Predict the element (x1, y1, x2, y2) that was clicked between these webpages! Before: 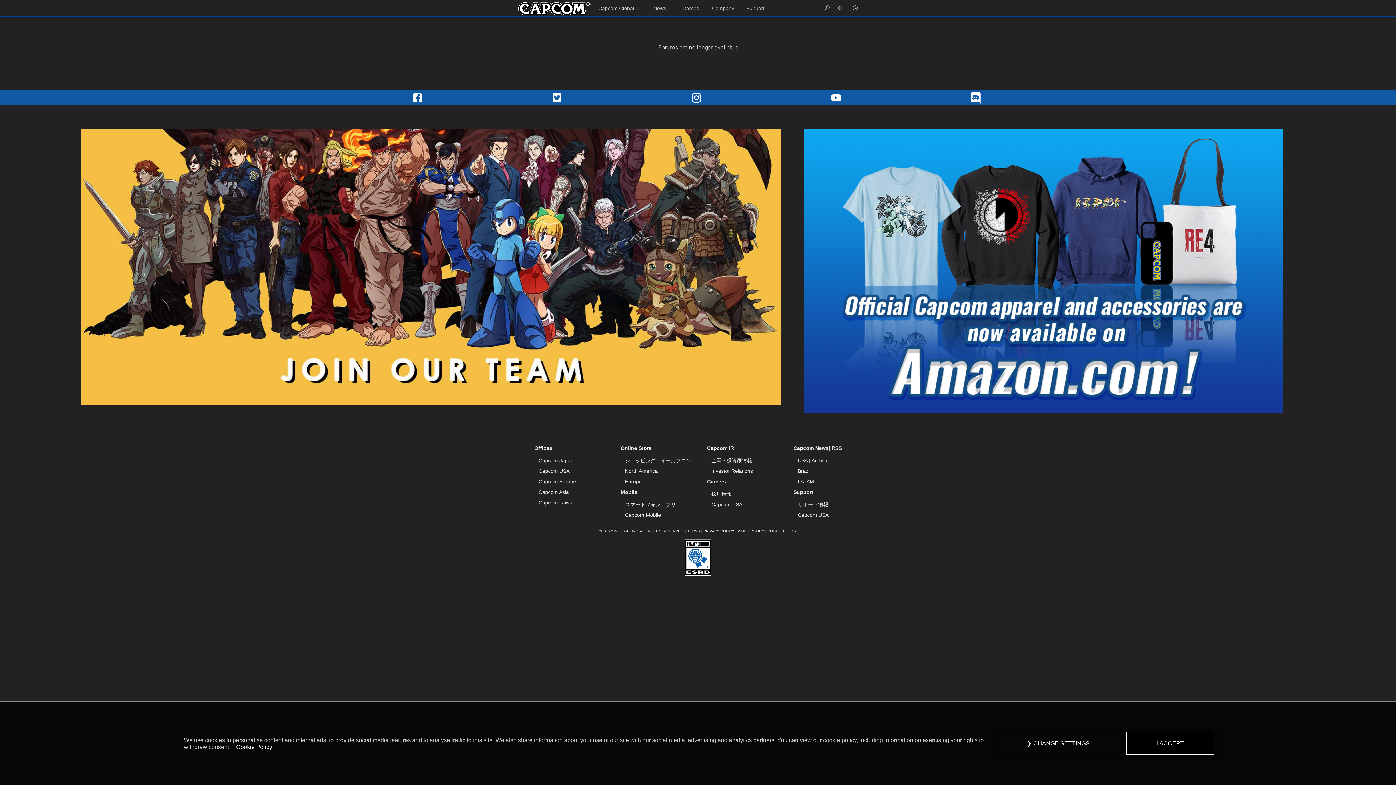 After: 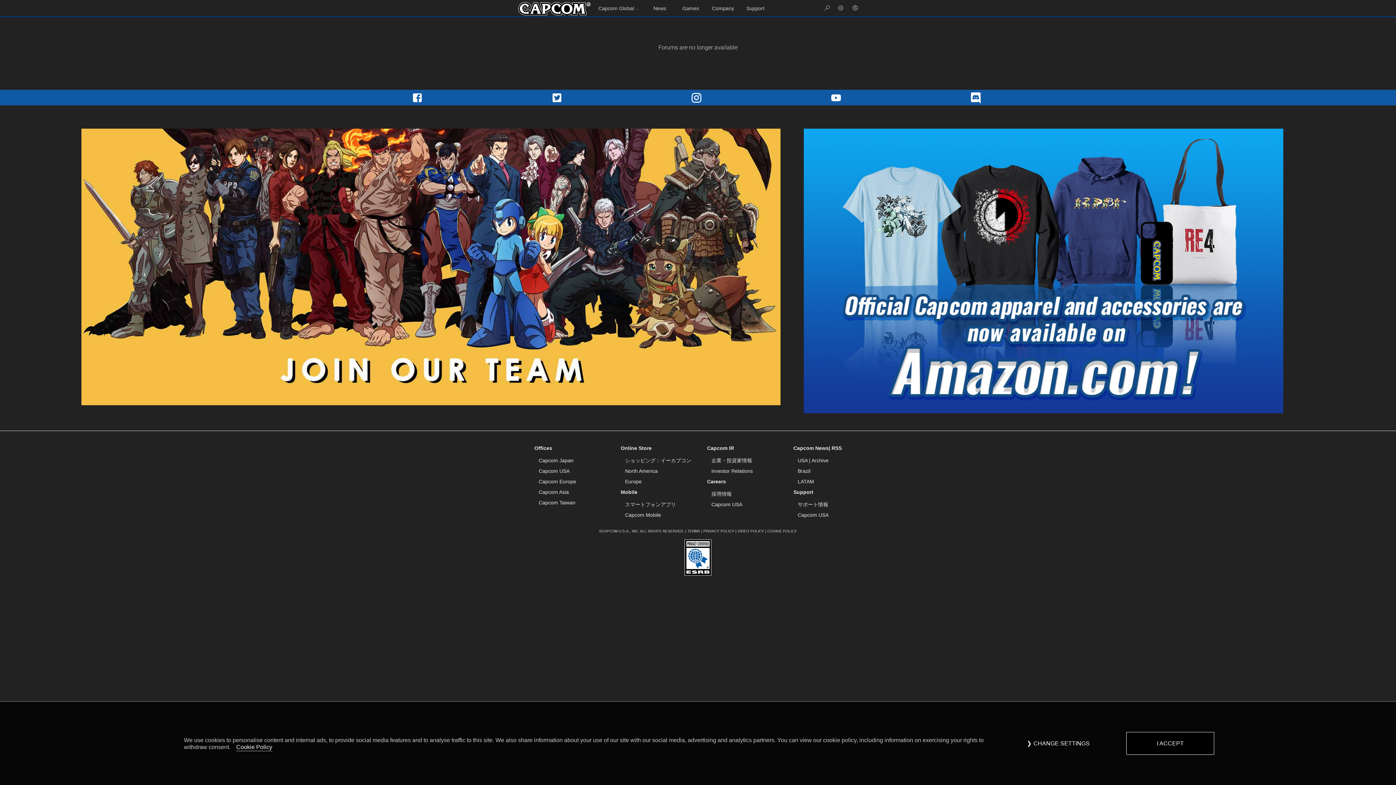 Action: bbox: (236, 743, 272, 750) label: Cookie Policy